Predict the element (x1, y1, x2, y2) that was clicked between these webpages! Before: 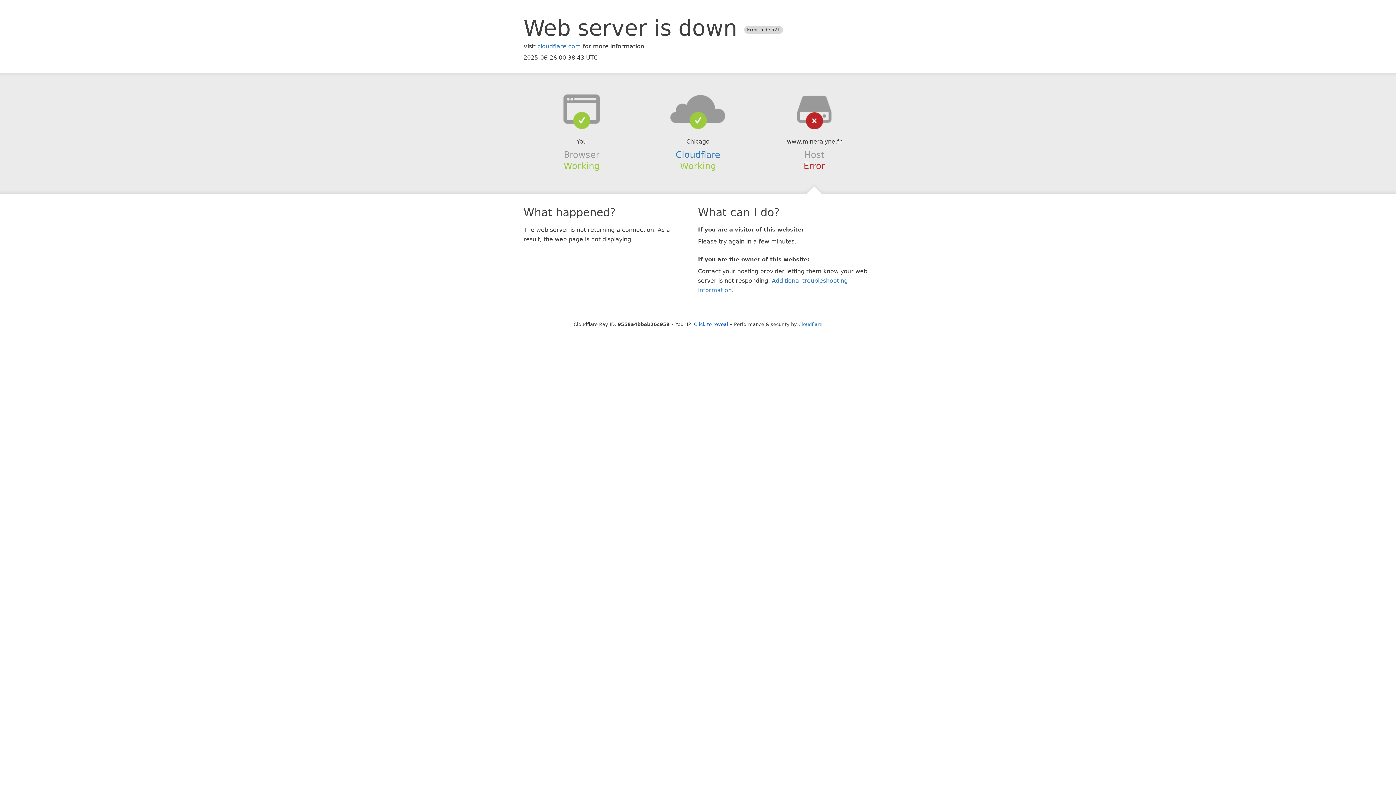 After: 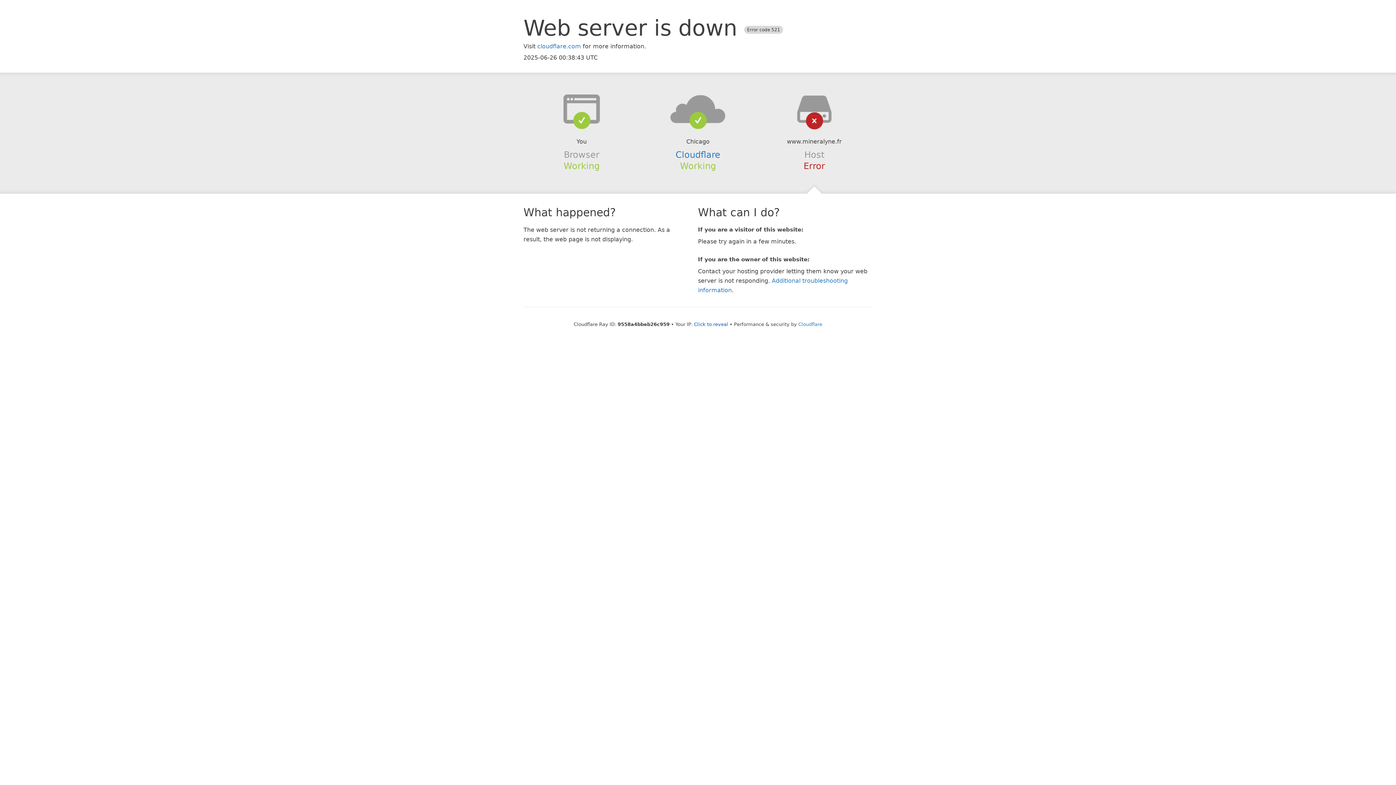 Action: bbox: (639, 94, 756, 123)